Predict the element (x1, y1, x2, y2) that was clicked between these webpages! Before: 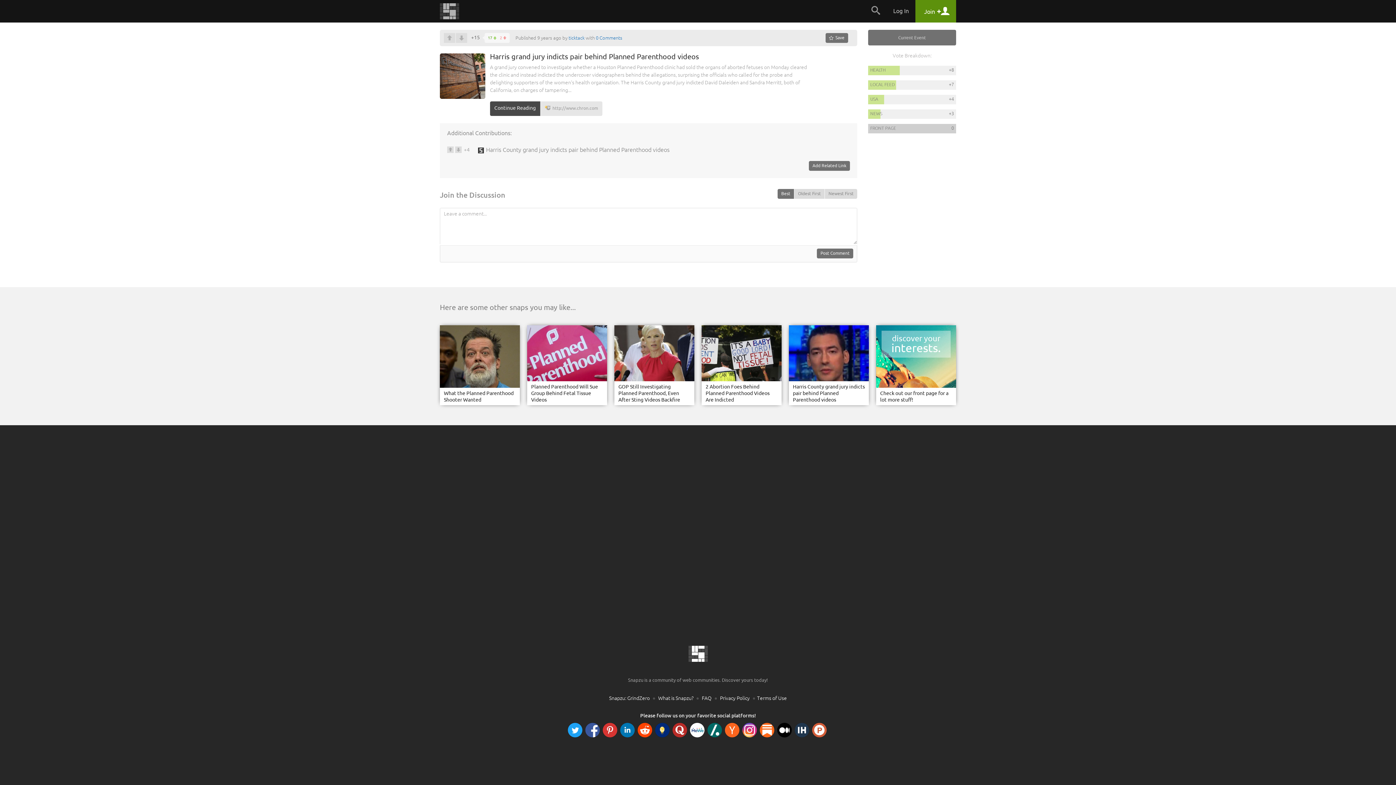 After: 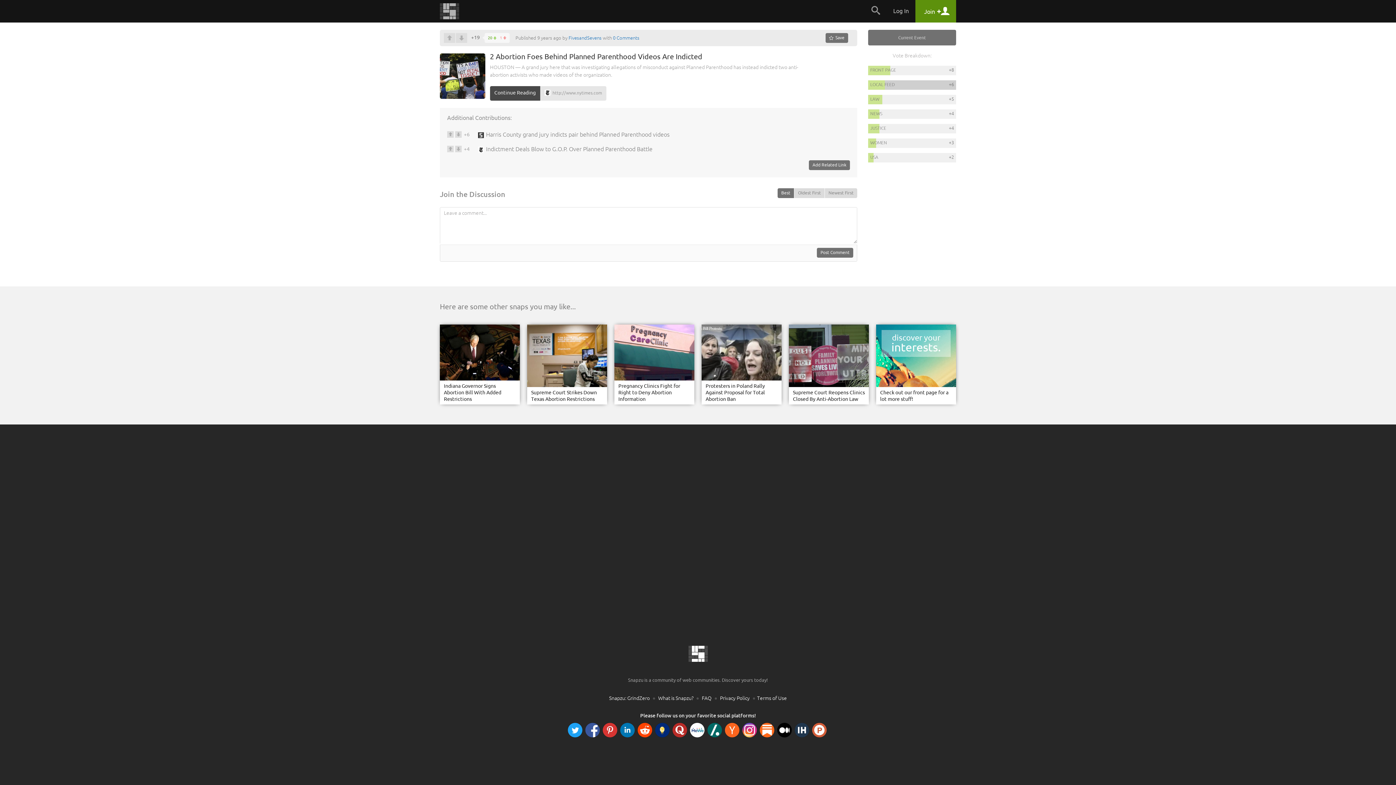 Action: bbox: (701, 325, 781, 405)